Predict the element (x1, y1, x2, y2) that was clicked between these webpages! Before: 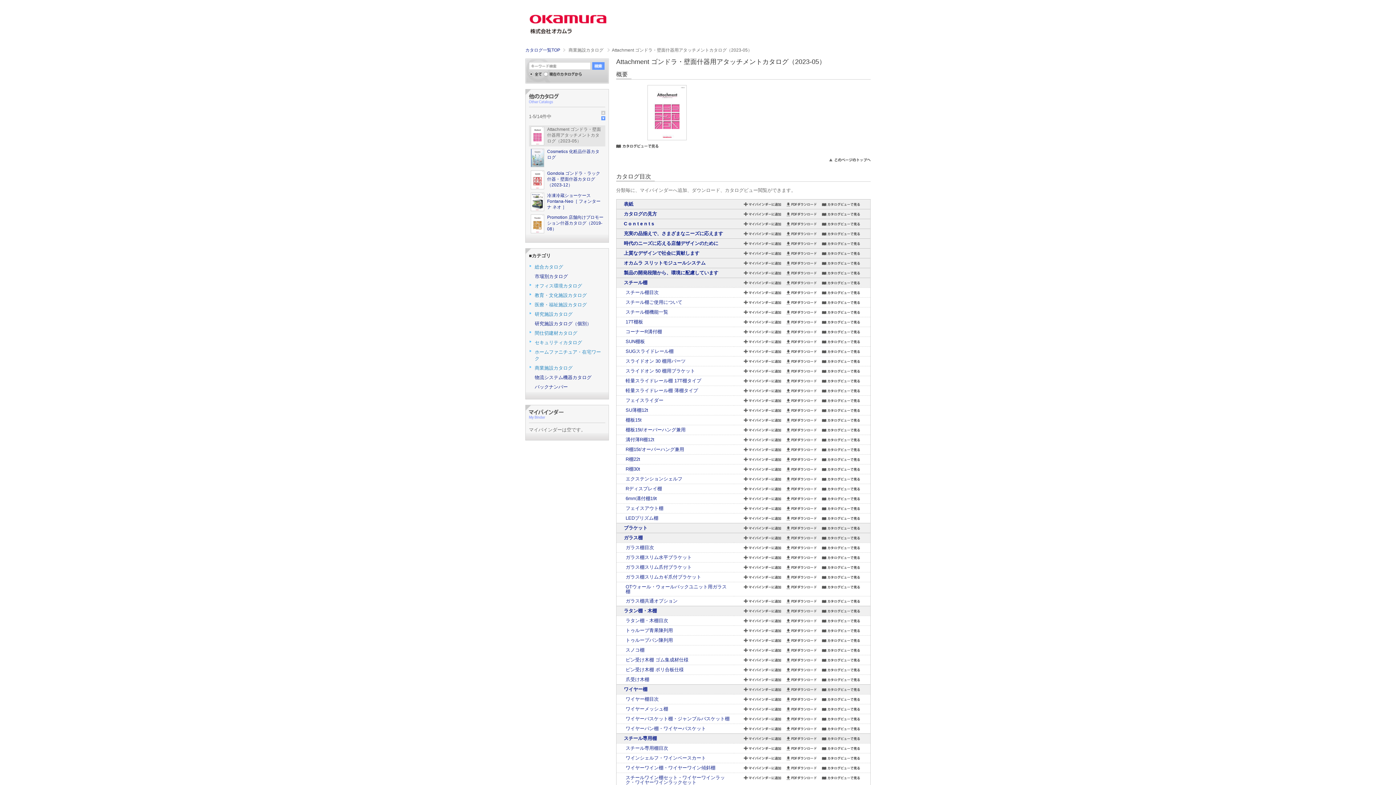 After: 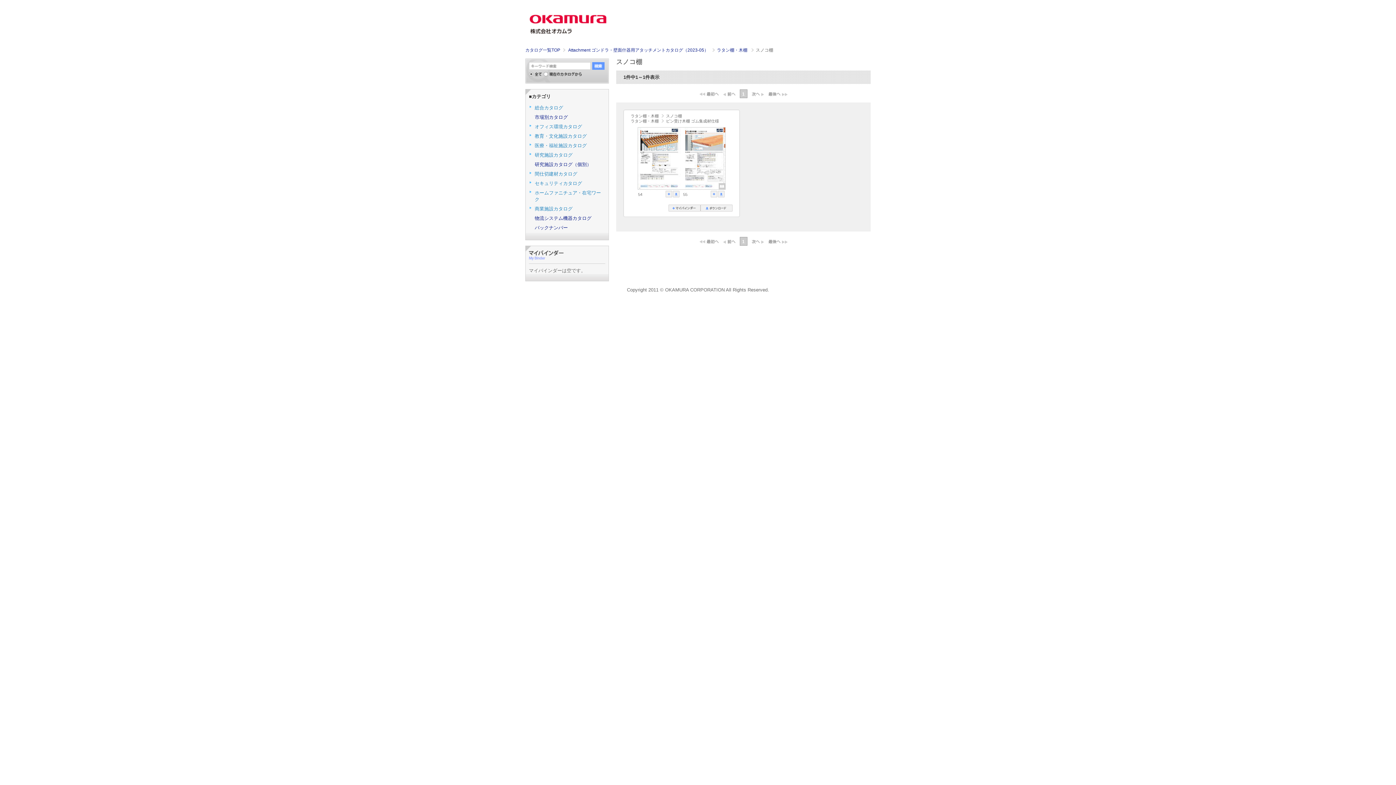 Action: bbox: (625, 647, 644, 653) label: スノコ棚